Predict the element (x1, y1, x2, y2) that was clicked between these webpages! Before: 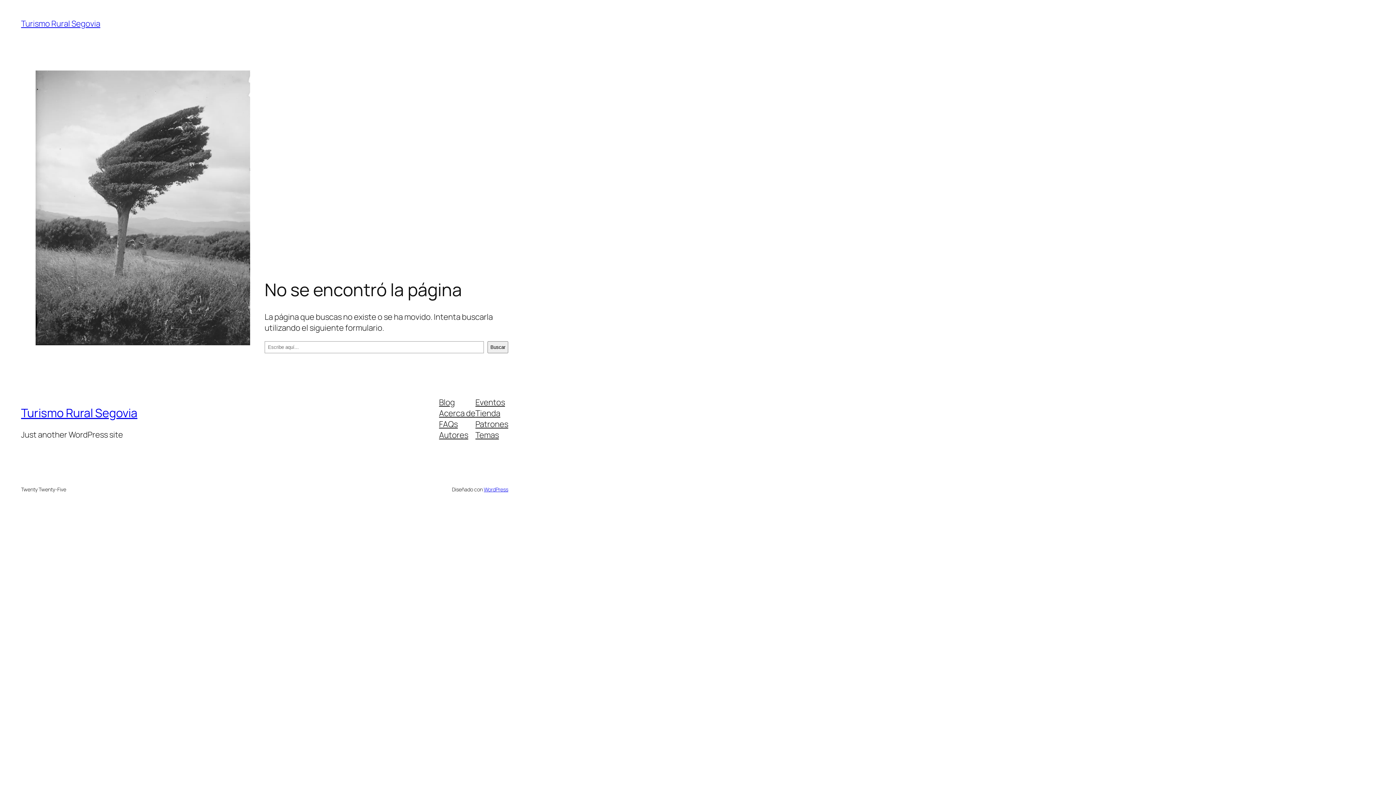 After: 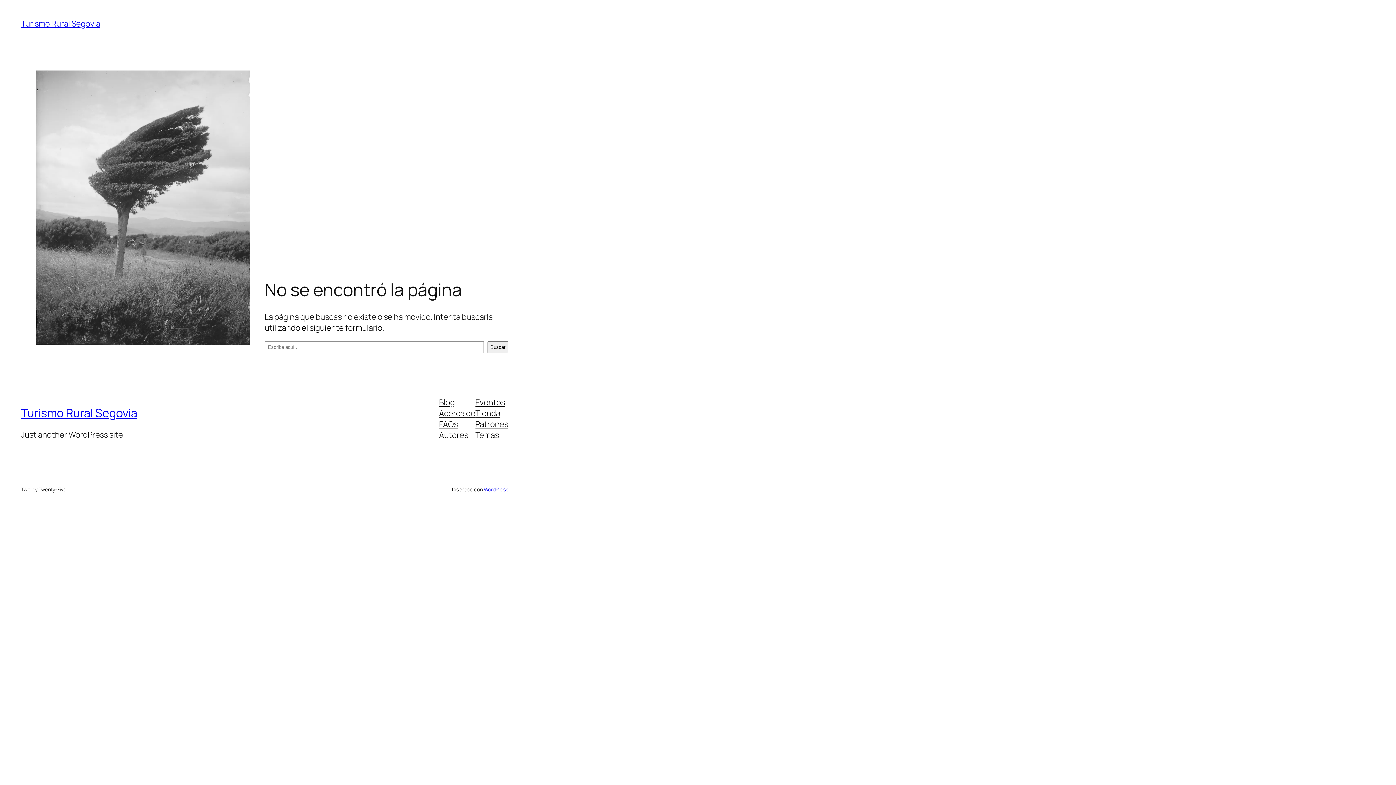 Action: label: Autores bbox: (439, 429, 468, 440)